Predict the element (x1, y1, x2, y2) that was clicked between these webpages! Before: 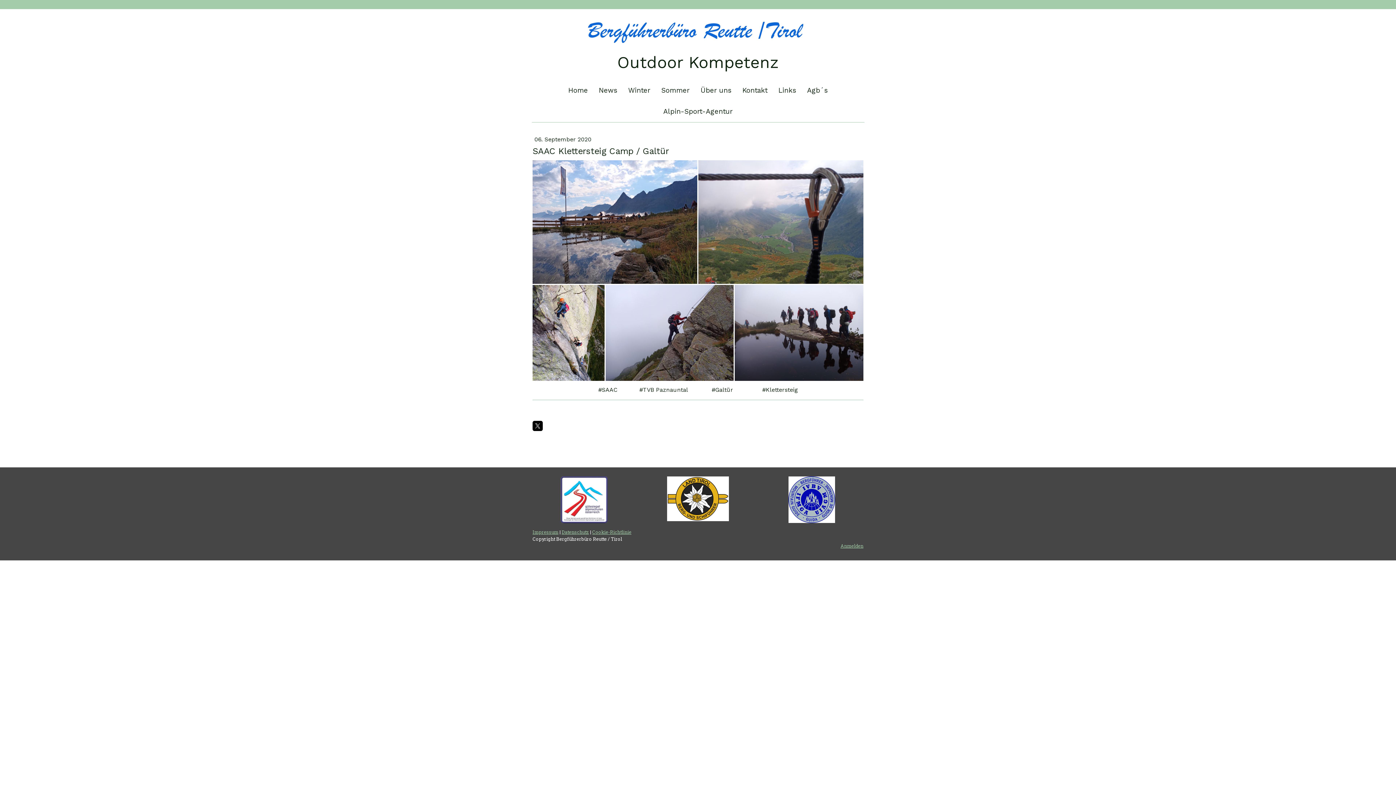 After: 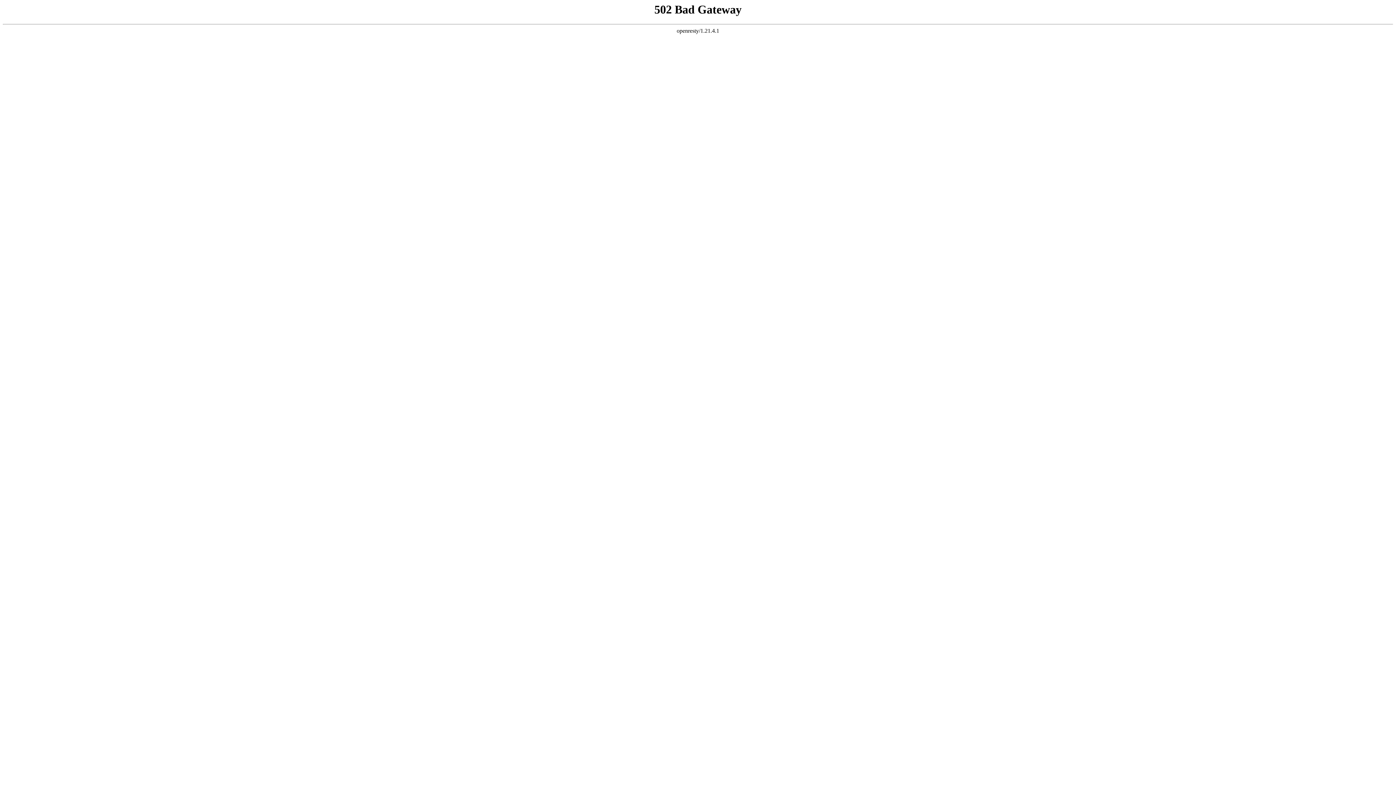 Action: bbox: (695, 80, 737, 101) label: Über uns